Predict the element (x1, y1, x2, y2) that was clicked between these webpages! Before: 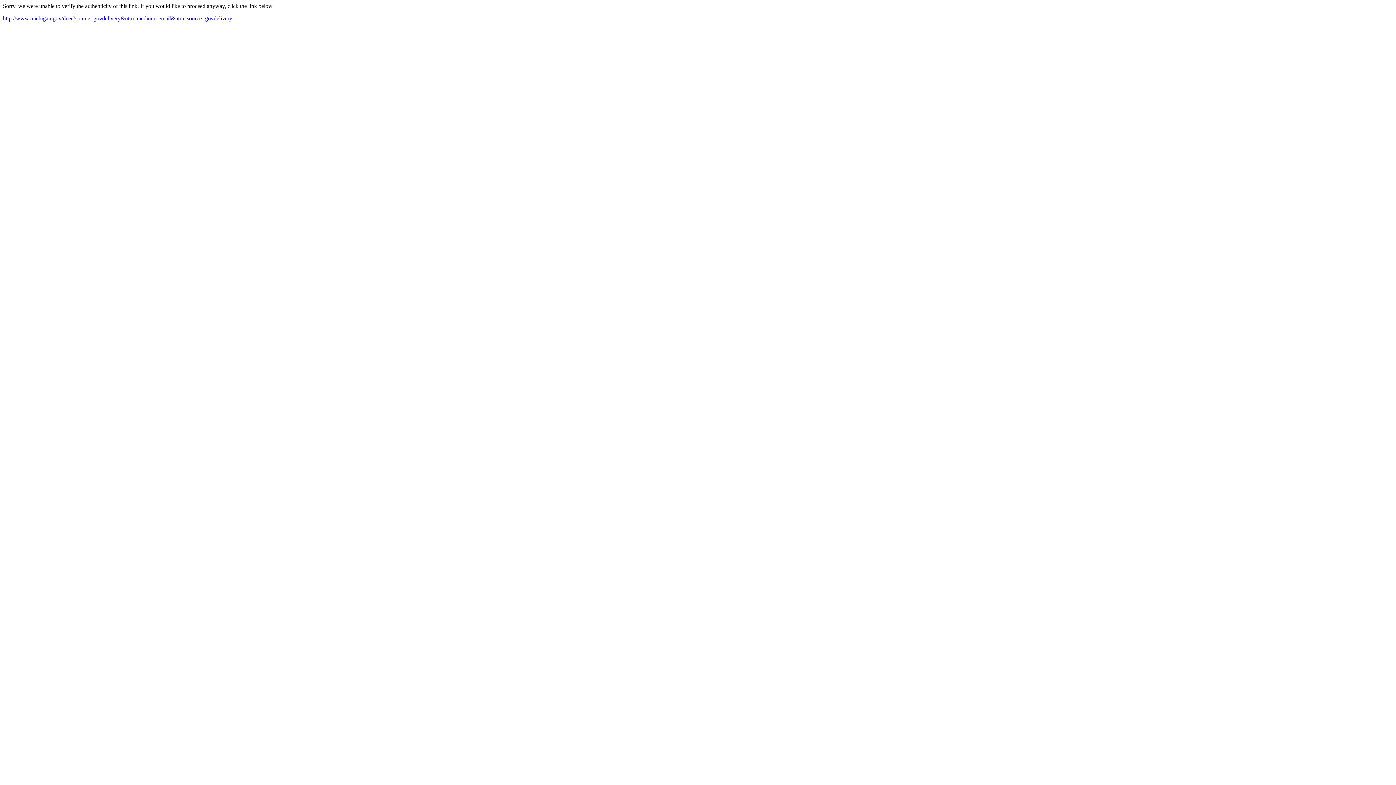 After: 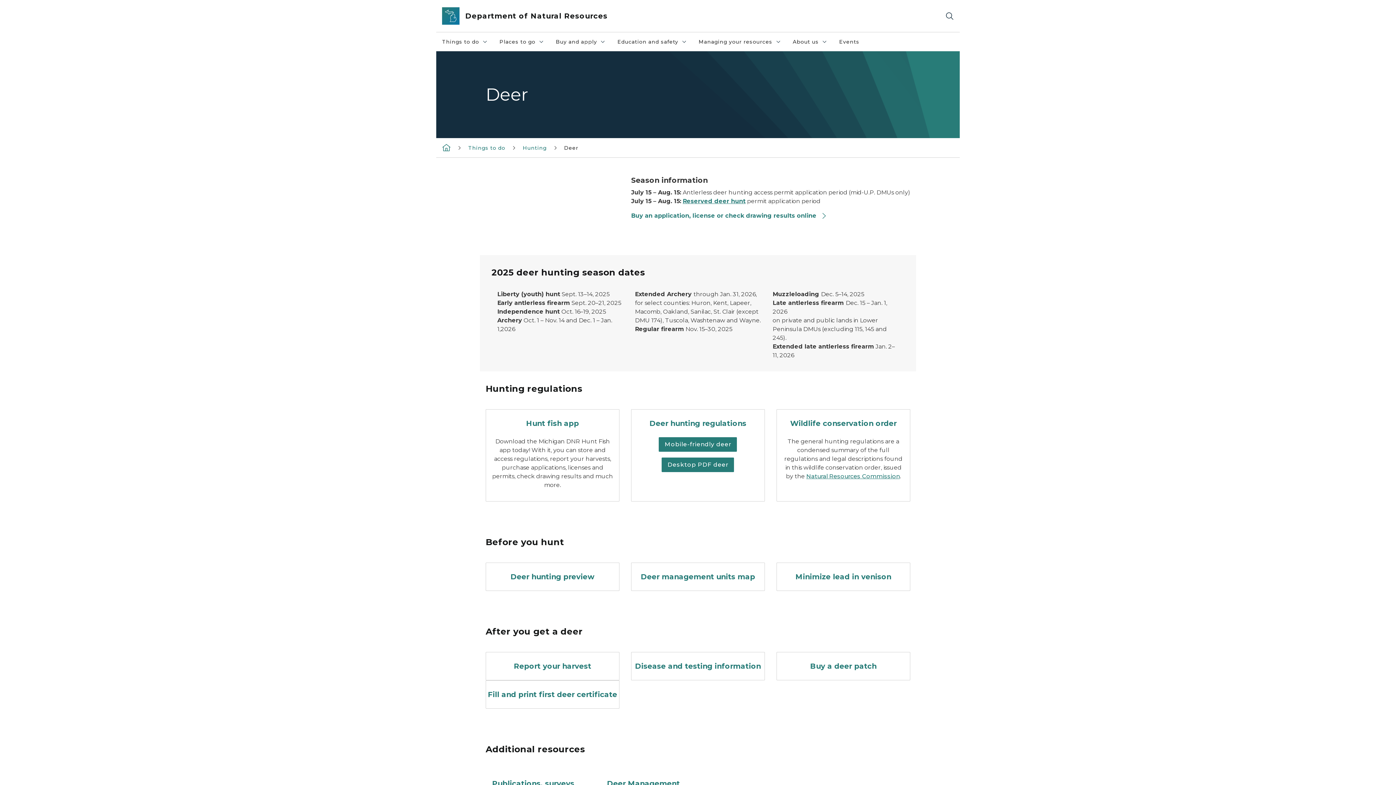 Action: bbox: (2, 15, 232, 21) label: http://www.michigan.gov/deer?source=govdelivery&utm_medium=email&utm_source=govdelivery